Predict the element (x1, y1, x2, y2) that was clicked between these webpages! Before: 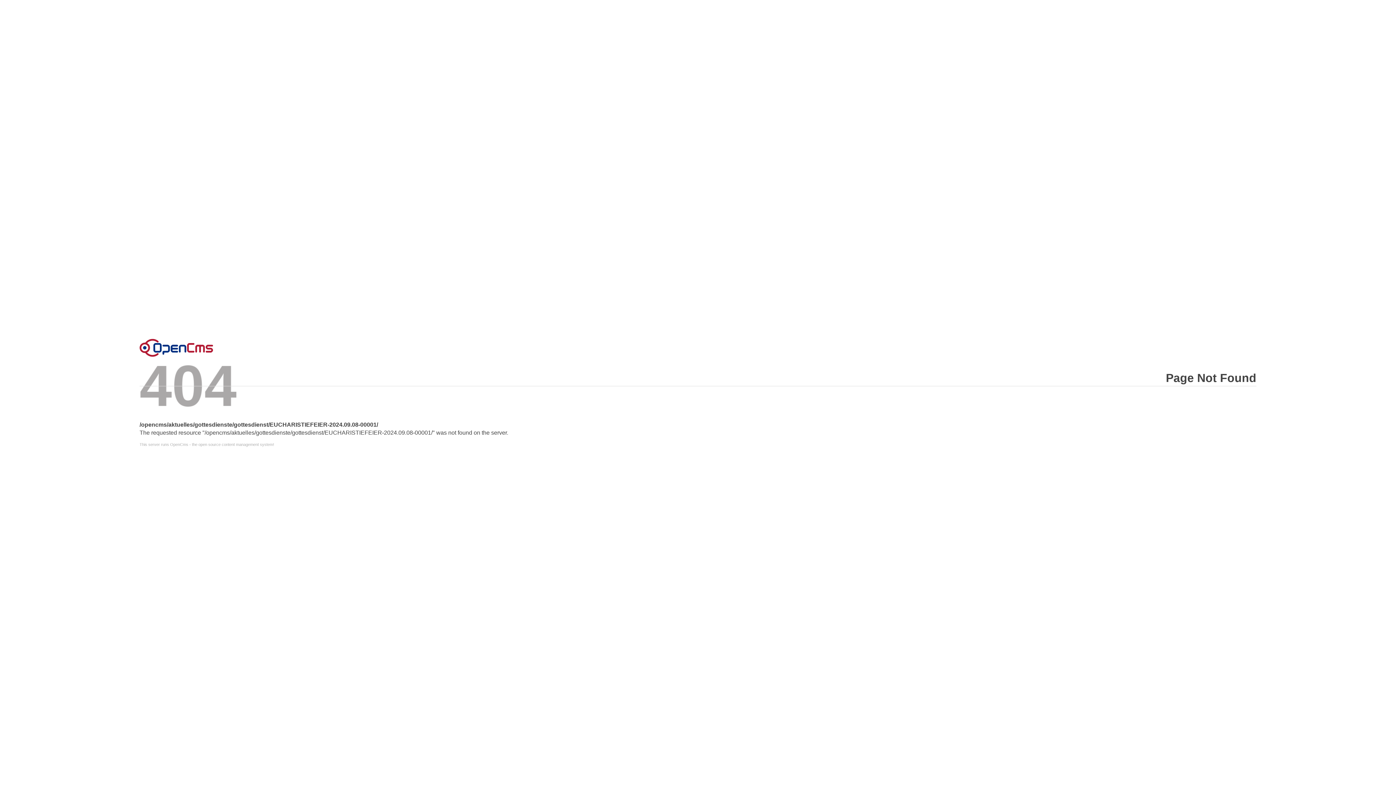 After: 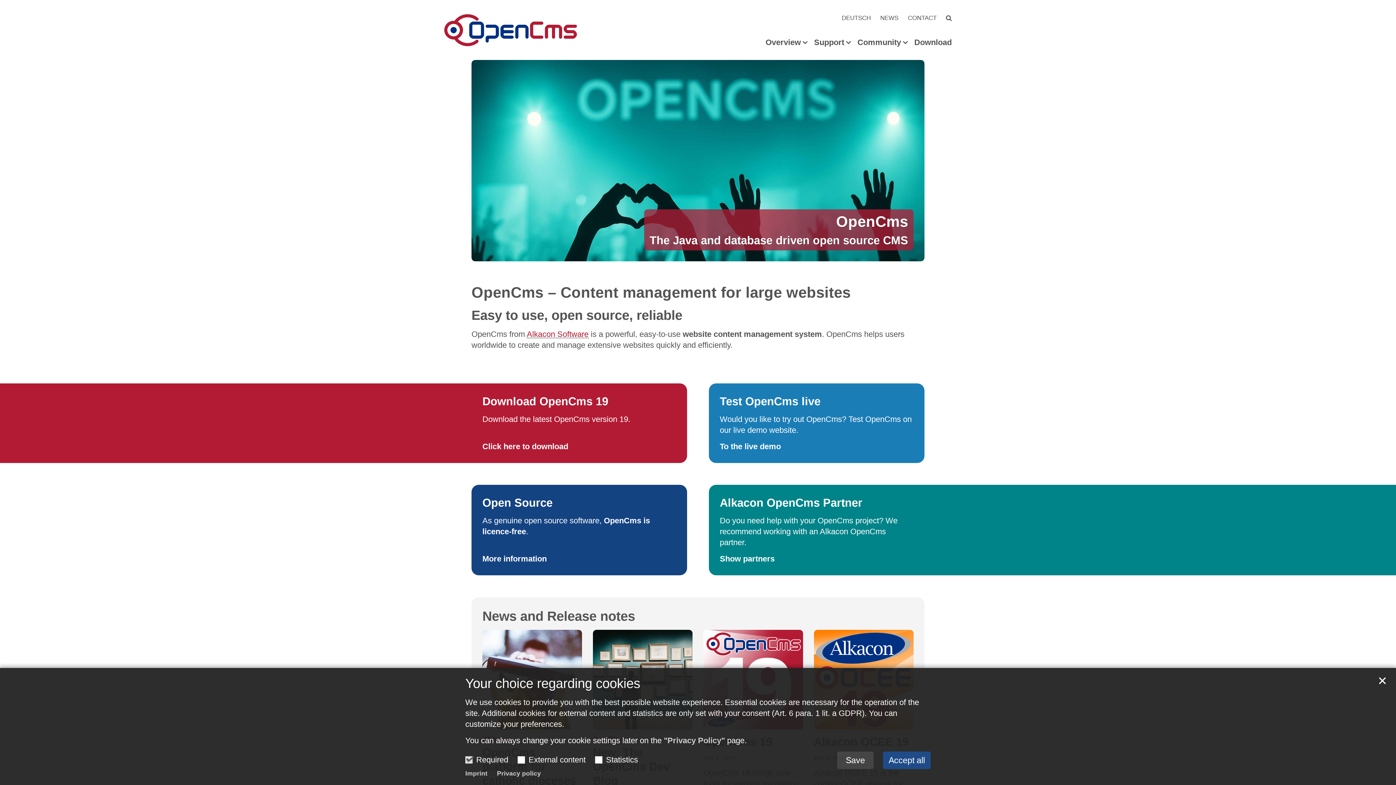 Action: label: This server runs OpenCms - the open source content management system! bbox: (139, 442, 1256, 446)